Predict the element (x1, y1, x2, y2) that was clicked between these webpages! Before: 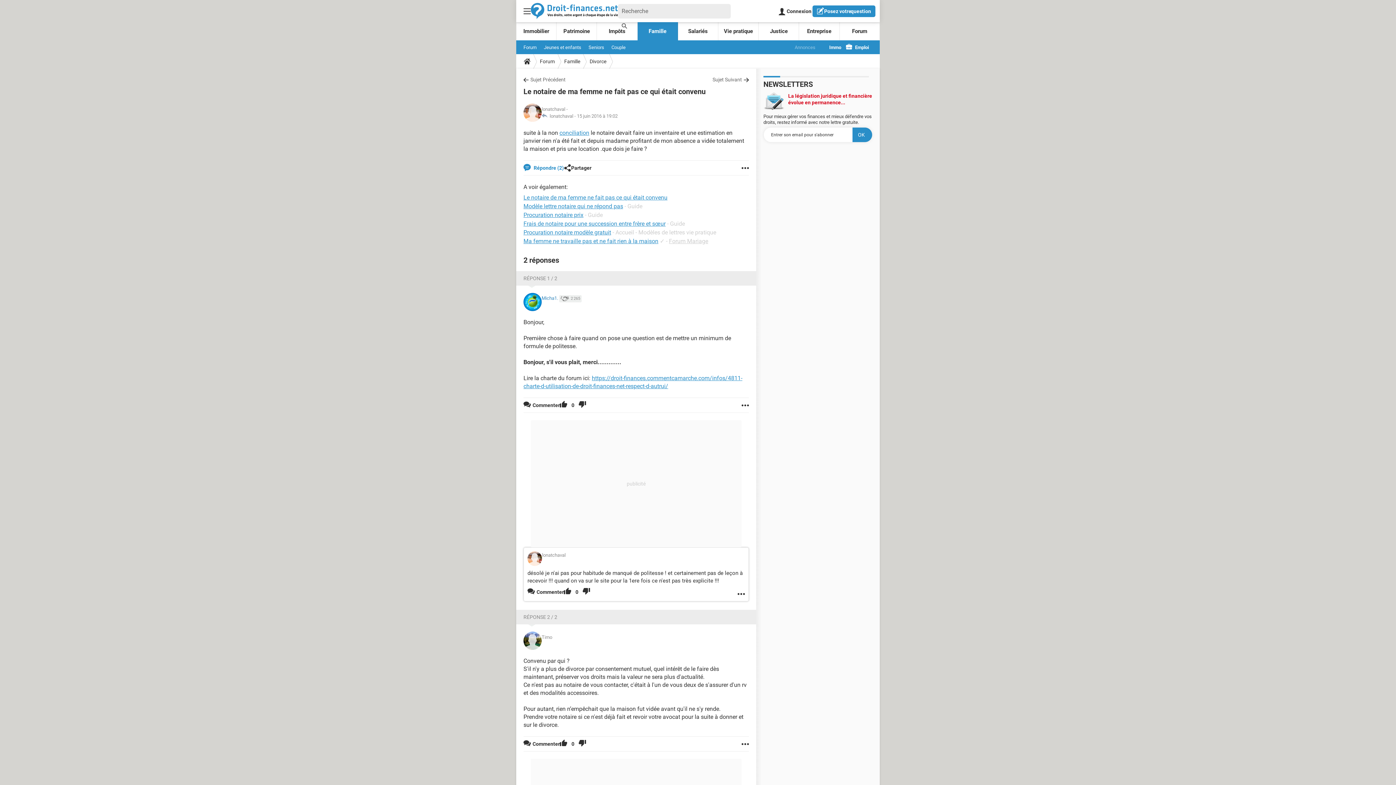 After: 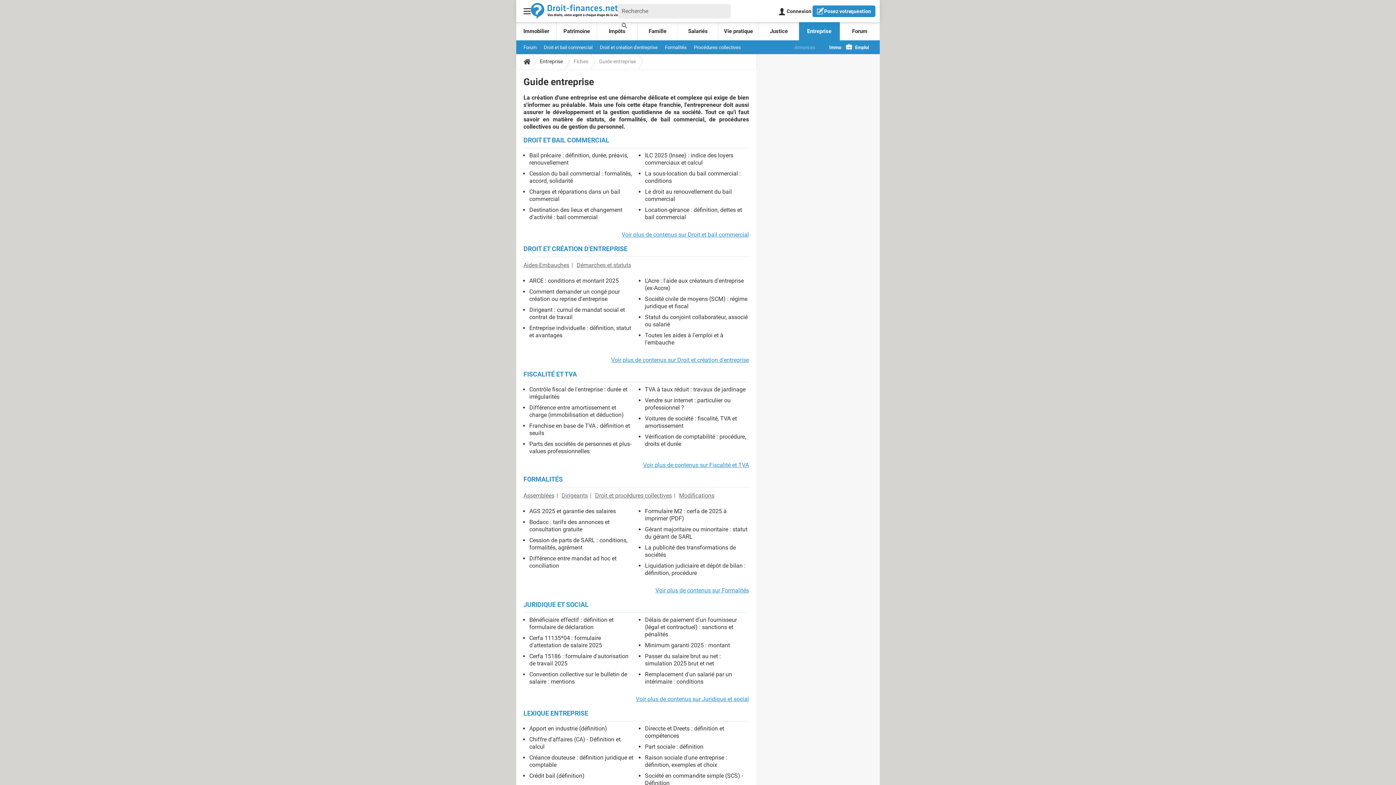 Action: label: Entreprise bbox: (799, 22, 839, 40)